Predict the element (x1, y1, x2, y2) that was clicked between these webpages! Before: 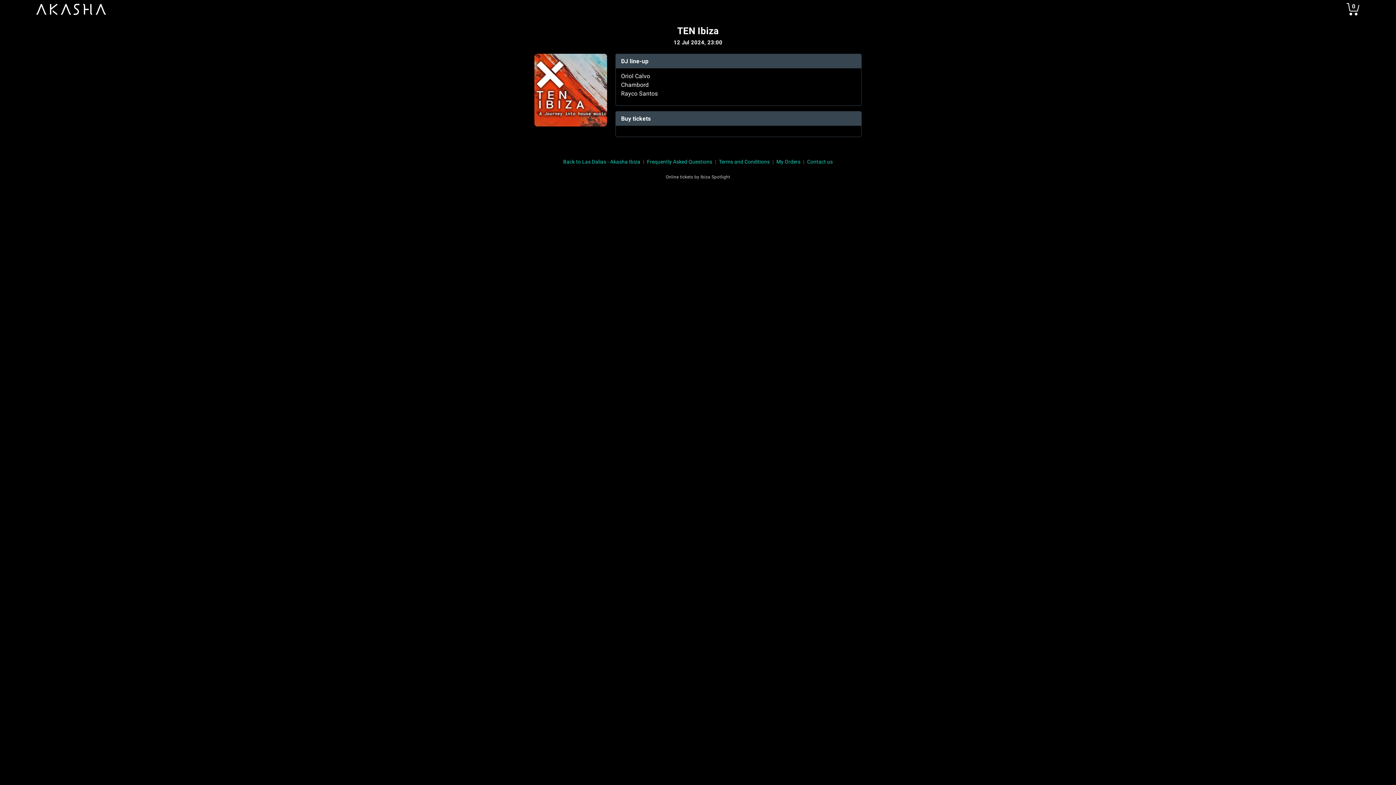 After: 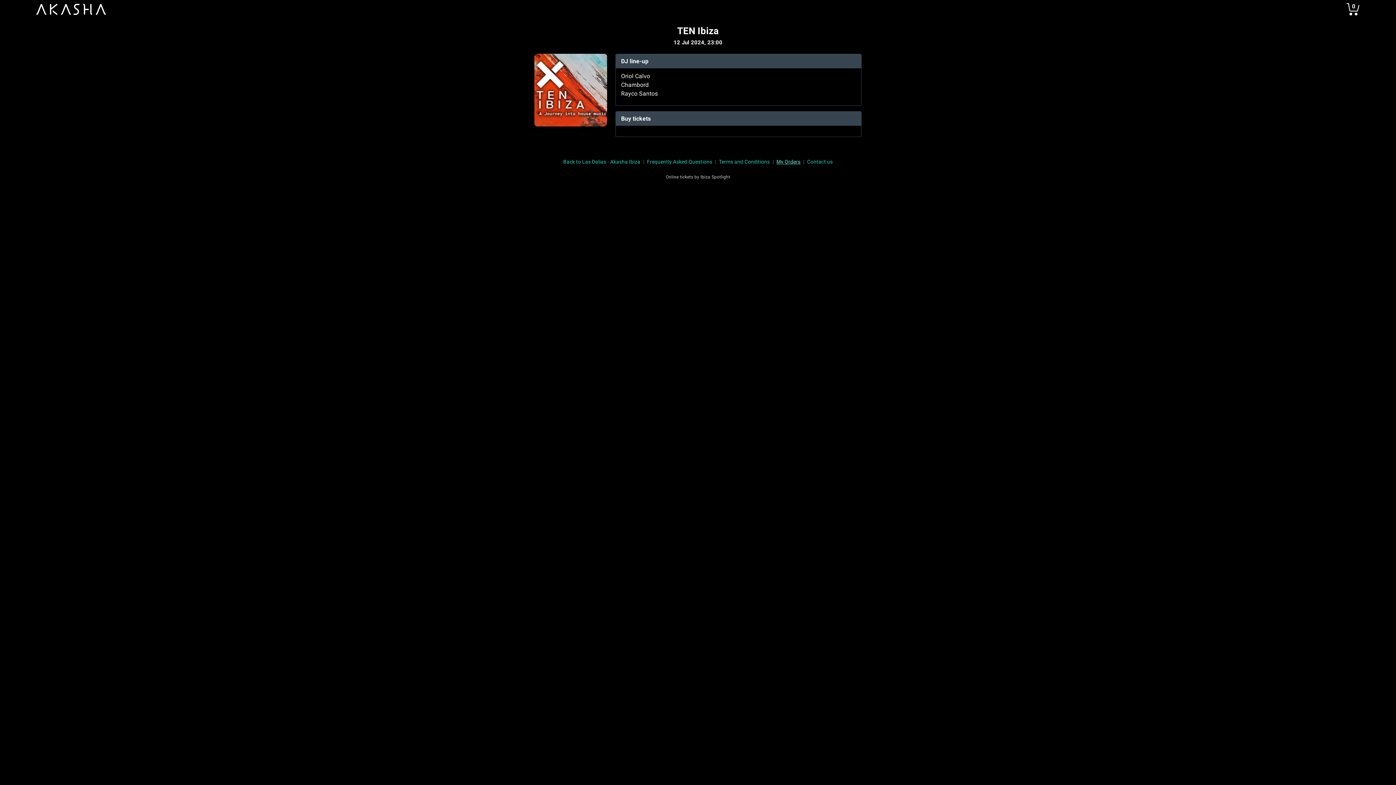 Action: label: My Orders bbox: (775, 158, 801, 165)